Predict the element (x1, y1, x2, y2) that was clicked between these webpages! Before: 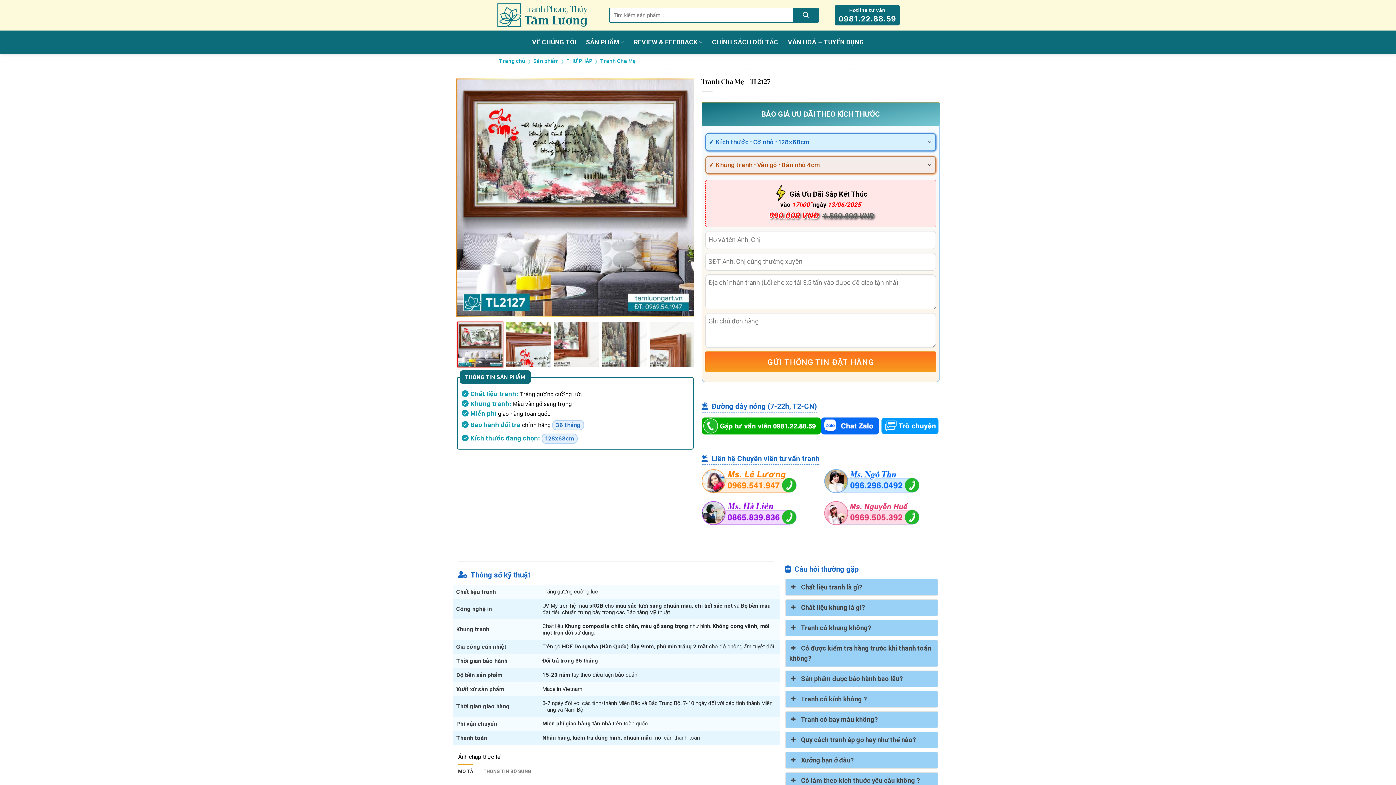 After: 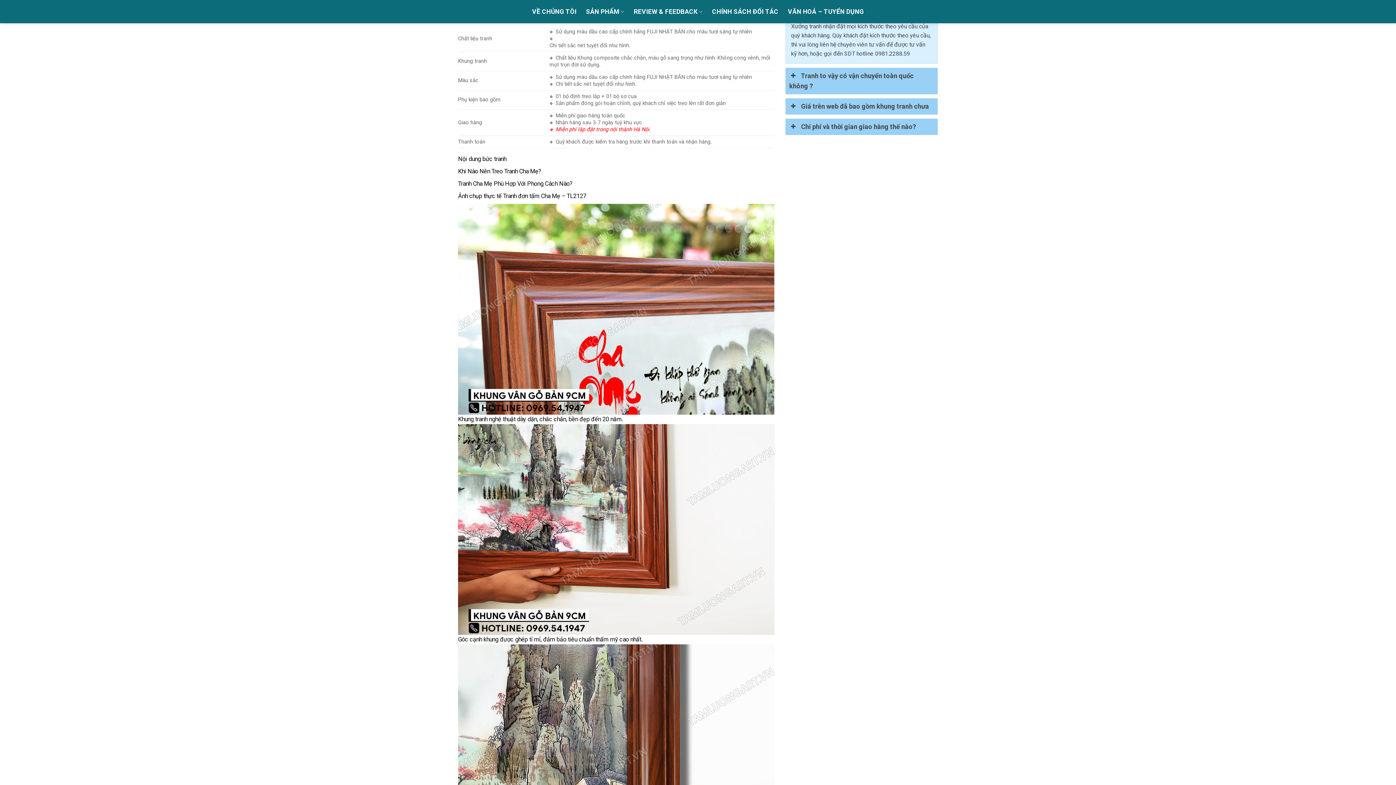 Action: bbox: (785, 773, 937, 789) label: Có làm theo kích thước yêu cầu không ?